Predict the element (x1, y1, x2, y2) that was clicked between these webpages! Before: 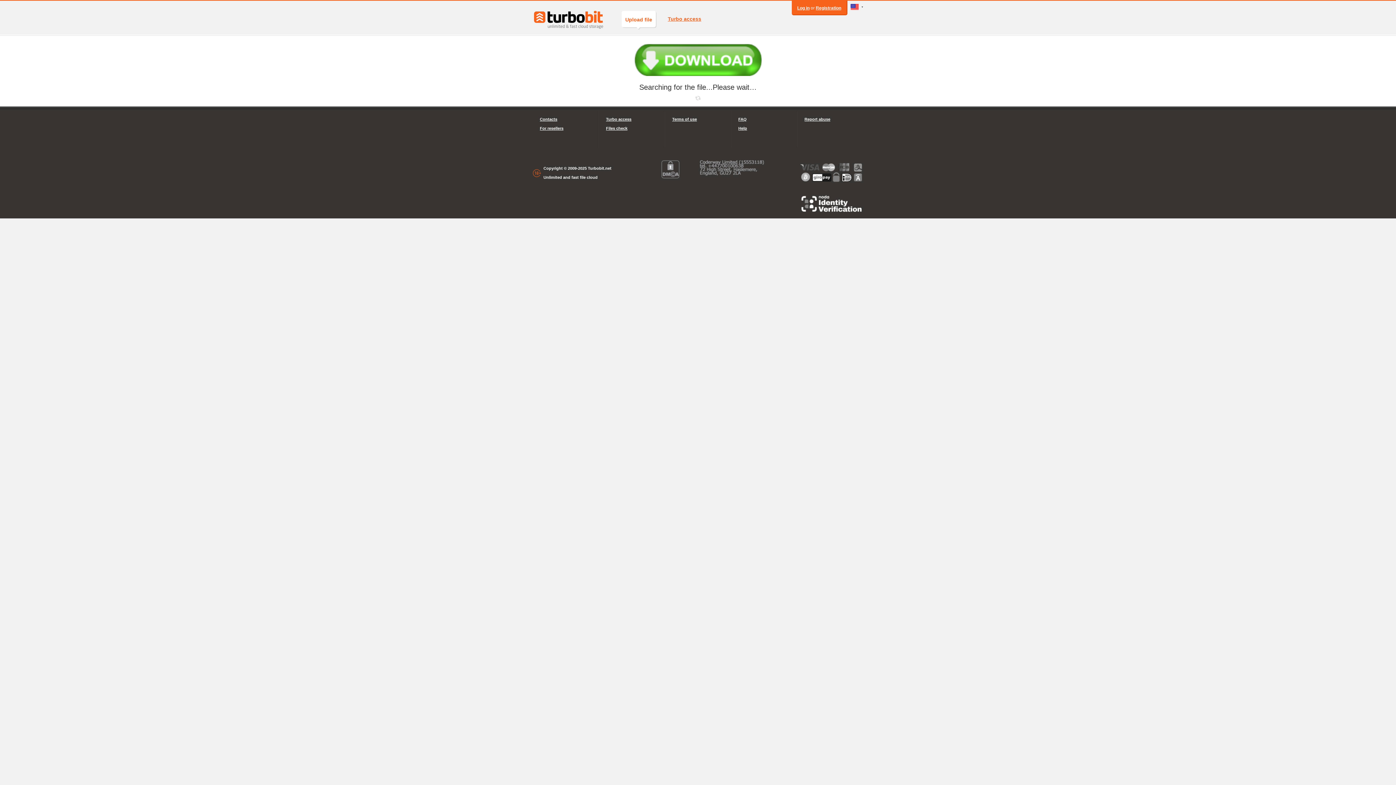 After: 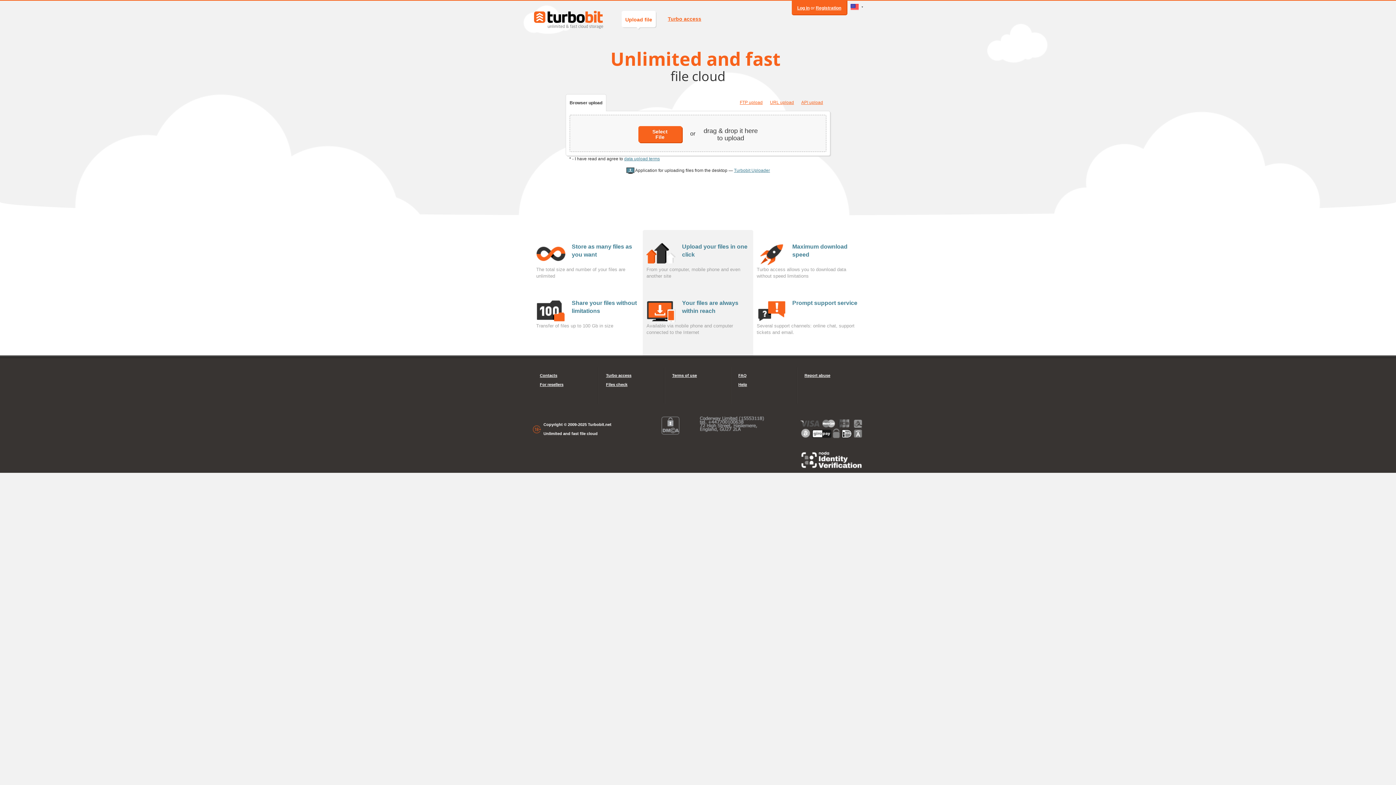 Action: label: Upload file bbox: (621, 10, 656, 27)